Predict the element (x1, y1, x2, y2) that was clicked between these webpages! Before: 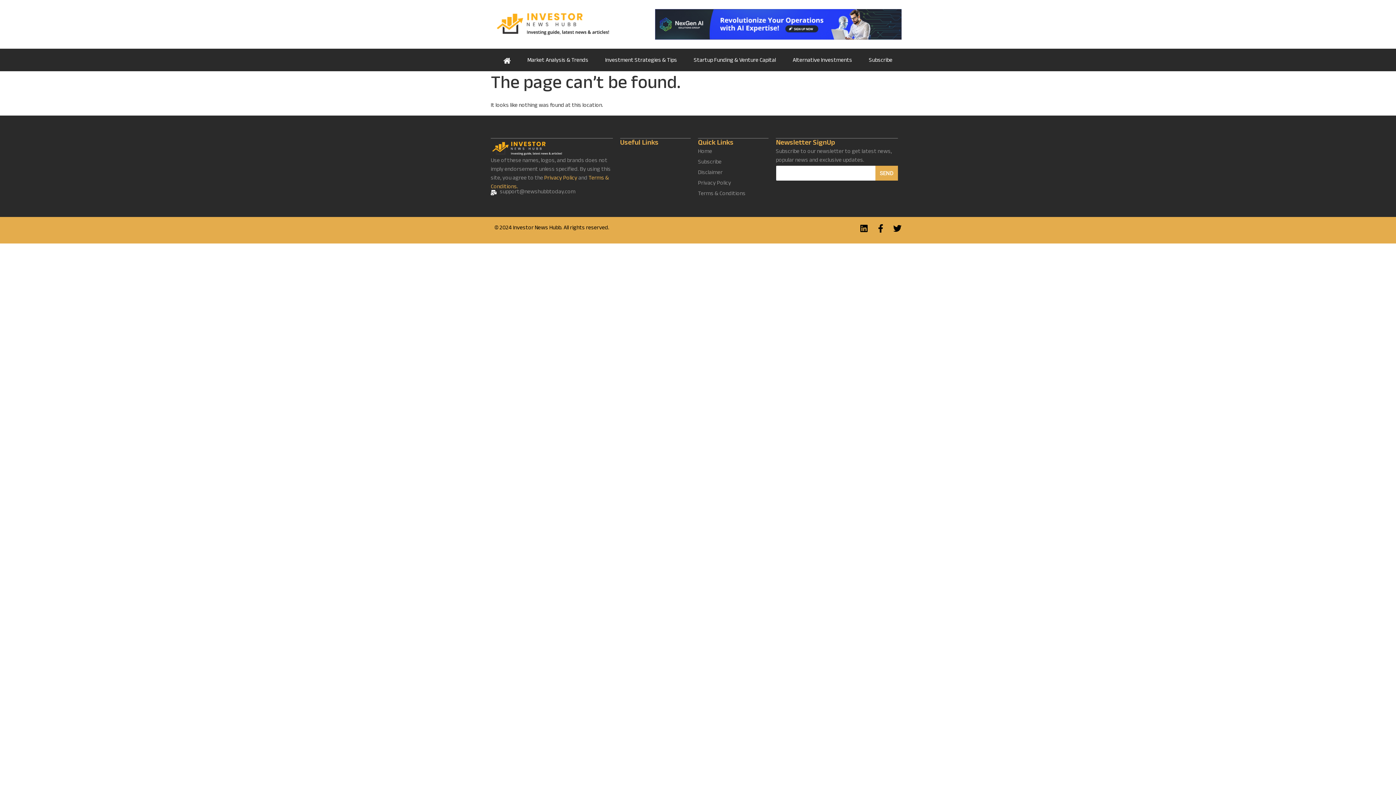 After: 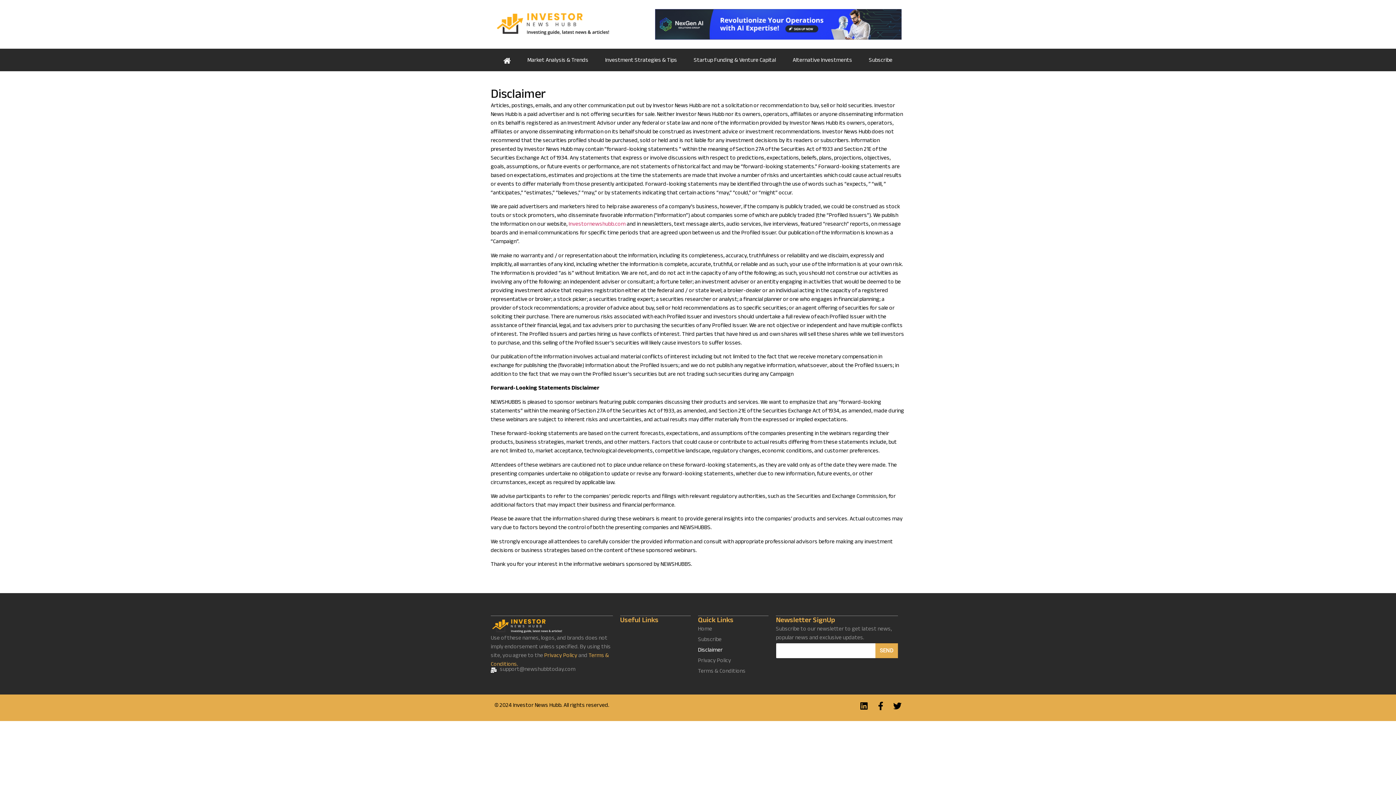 Action: label: Disclaimer bbox: (698, 169, 768, 177)